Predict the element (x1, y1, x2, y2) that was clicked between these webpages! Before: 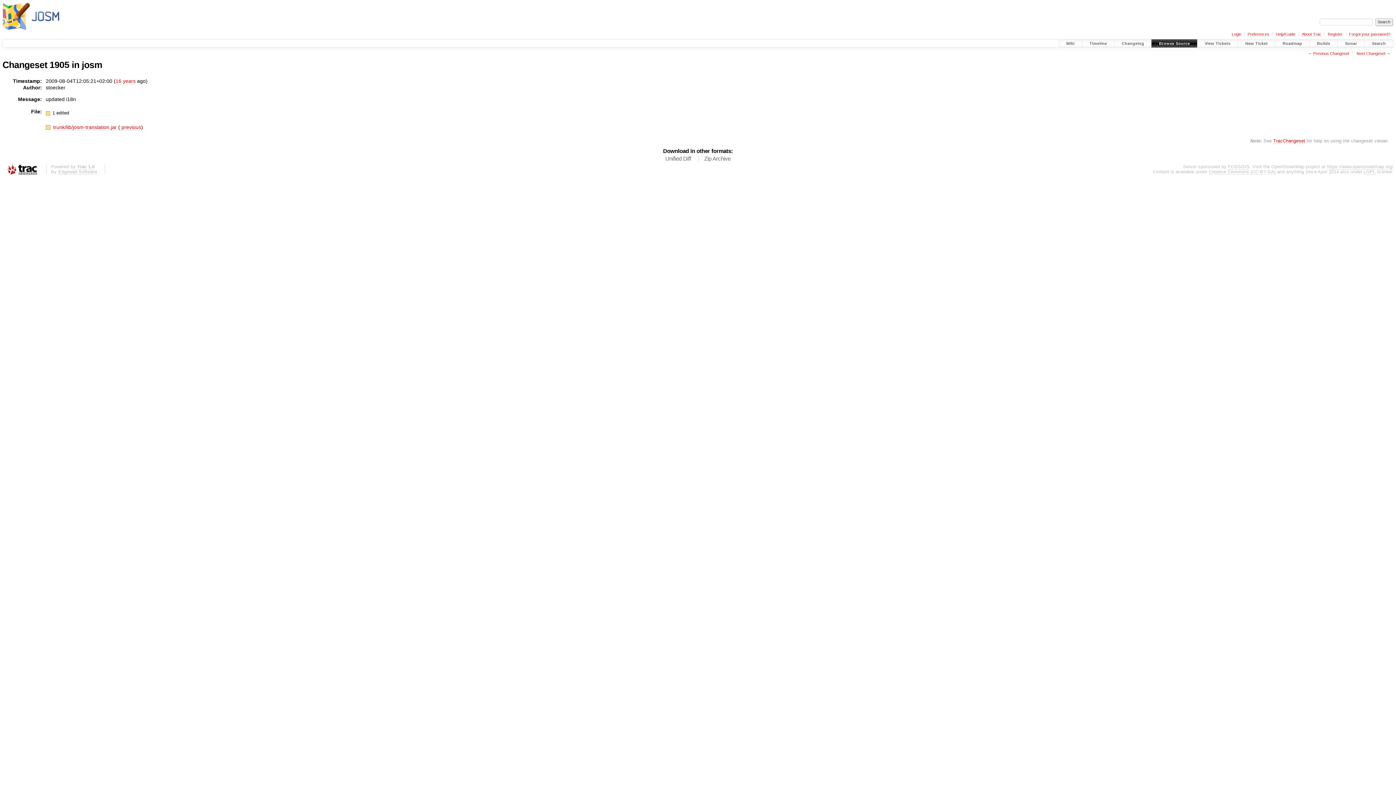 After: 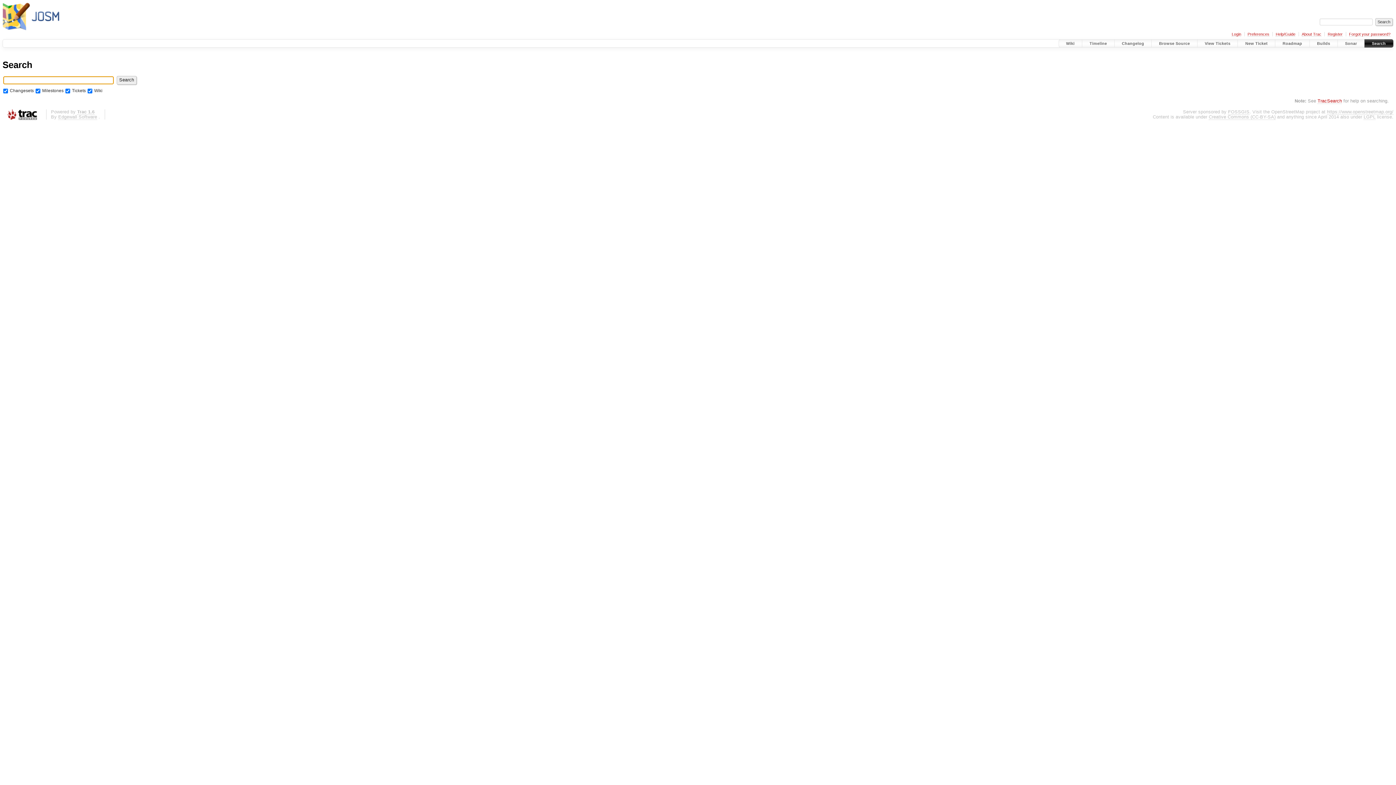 Action: label: Search bbox: (1364, 39, 1393, 47)